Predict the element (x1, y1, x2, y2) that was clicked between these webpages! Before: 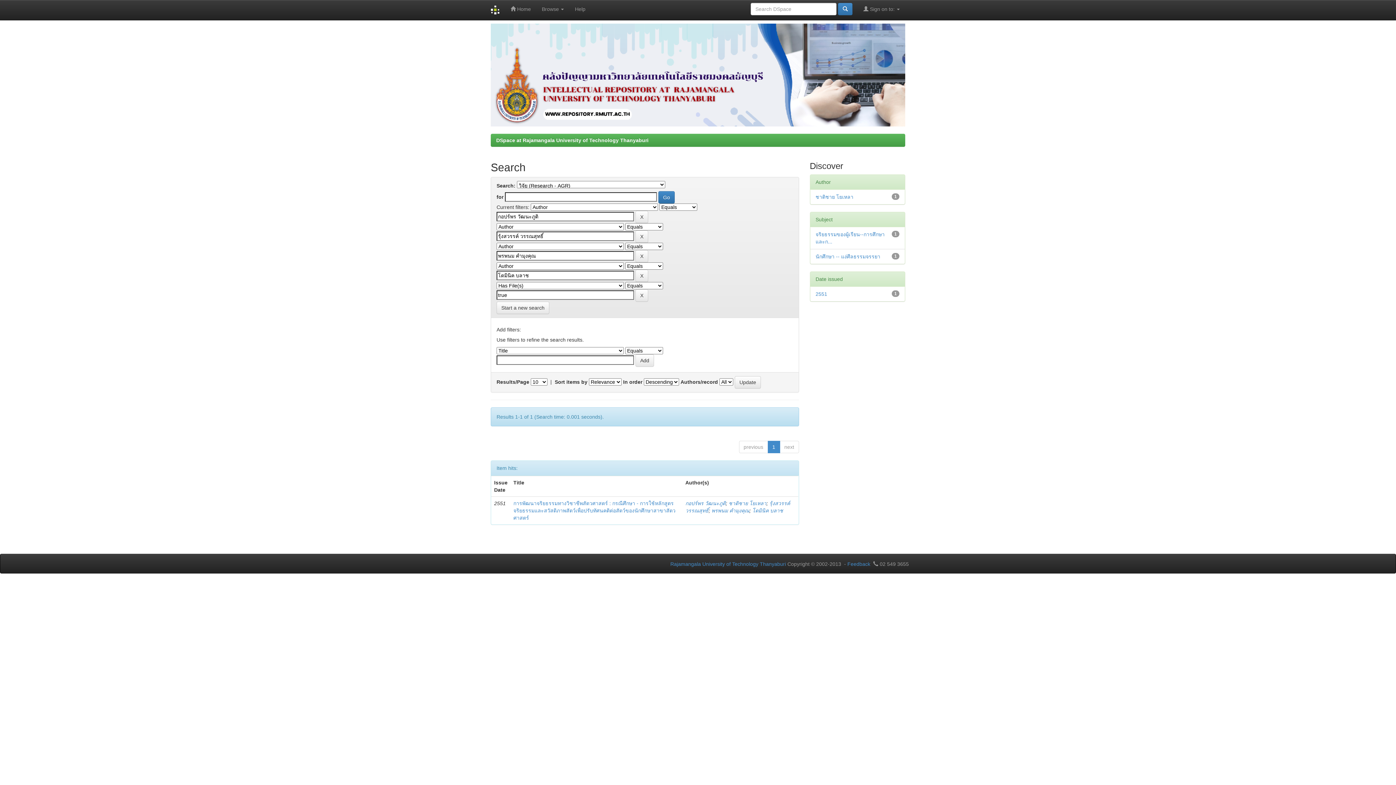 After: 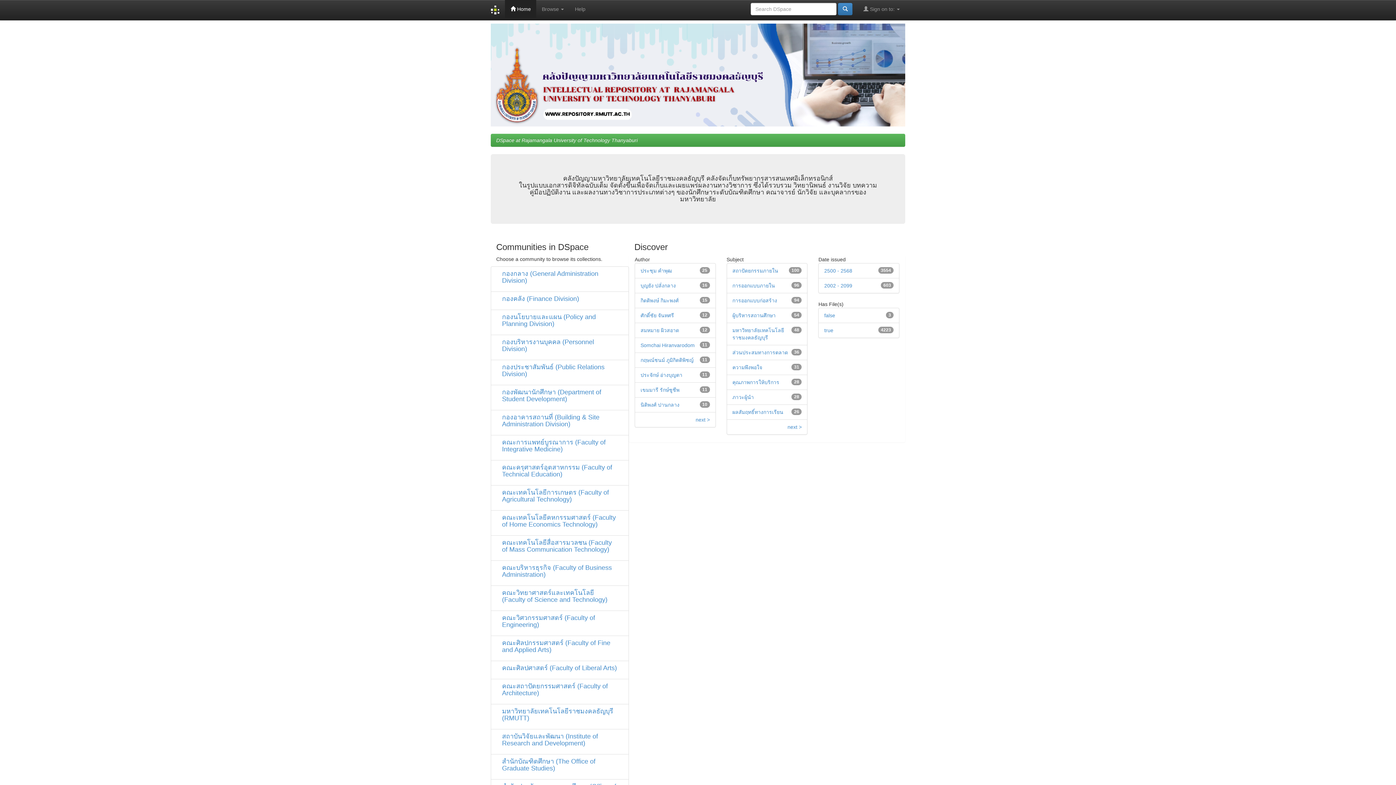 Action: bbox: (485, 0, 505, 20)